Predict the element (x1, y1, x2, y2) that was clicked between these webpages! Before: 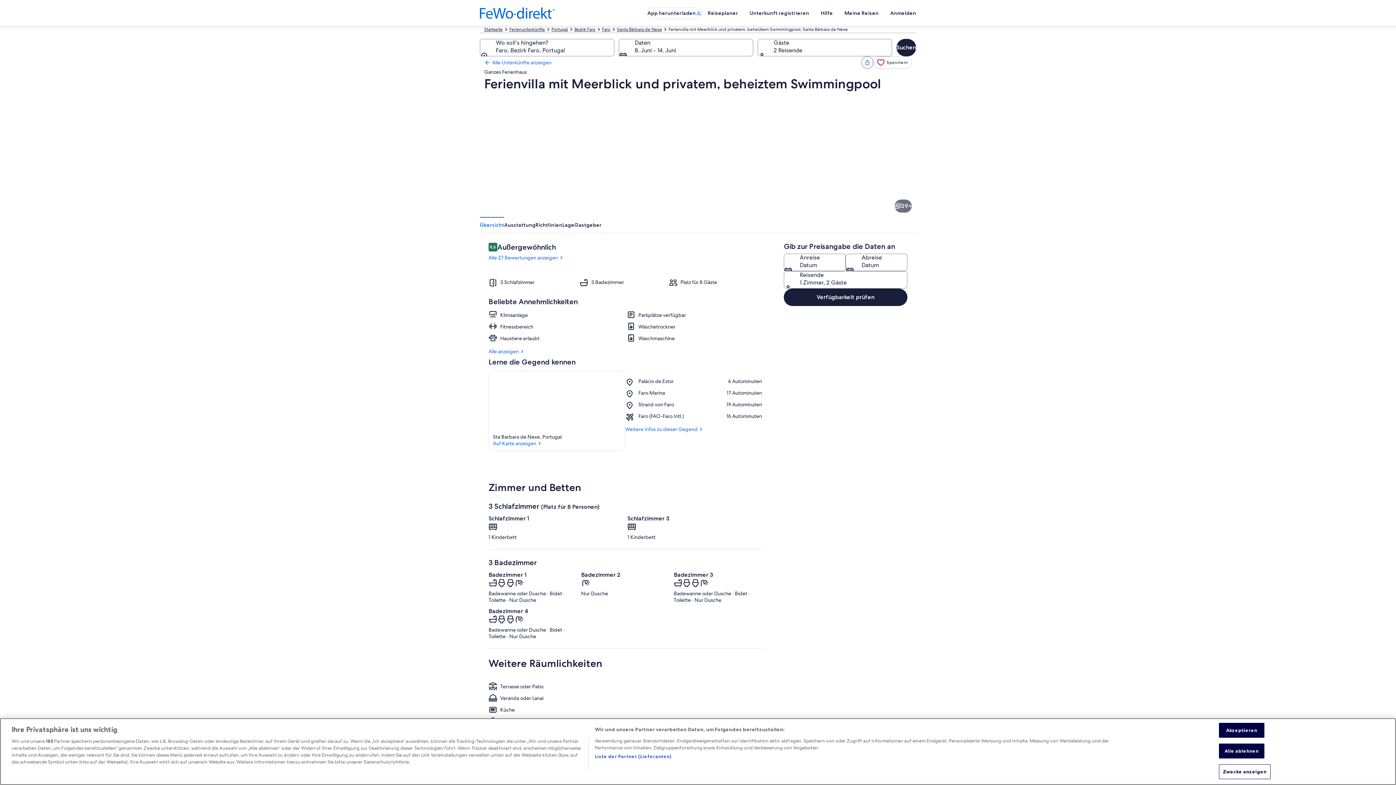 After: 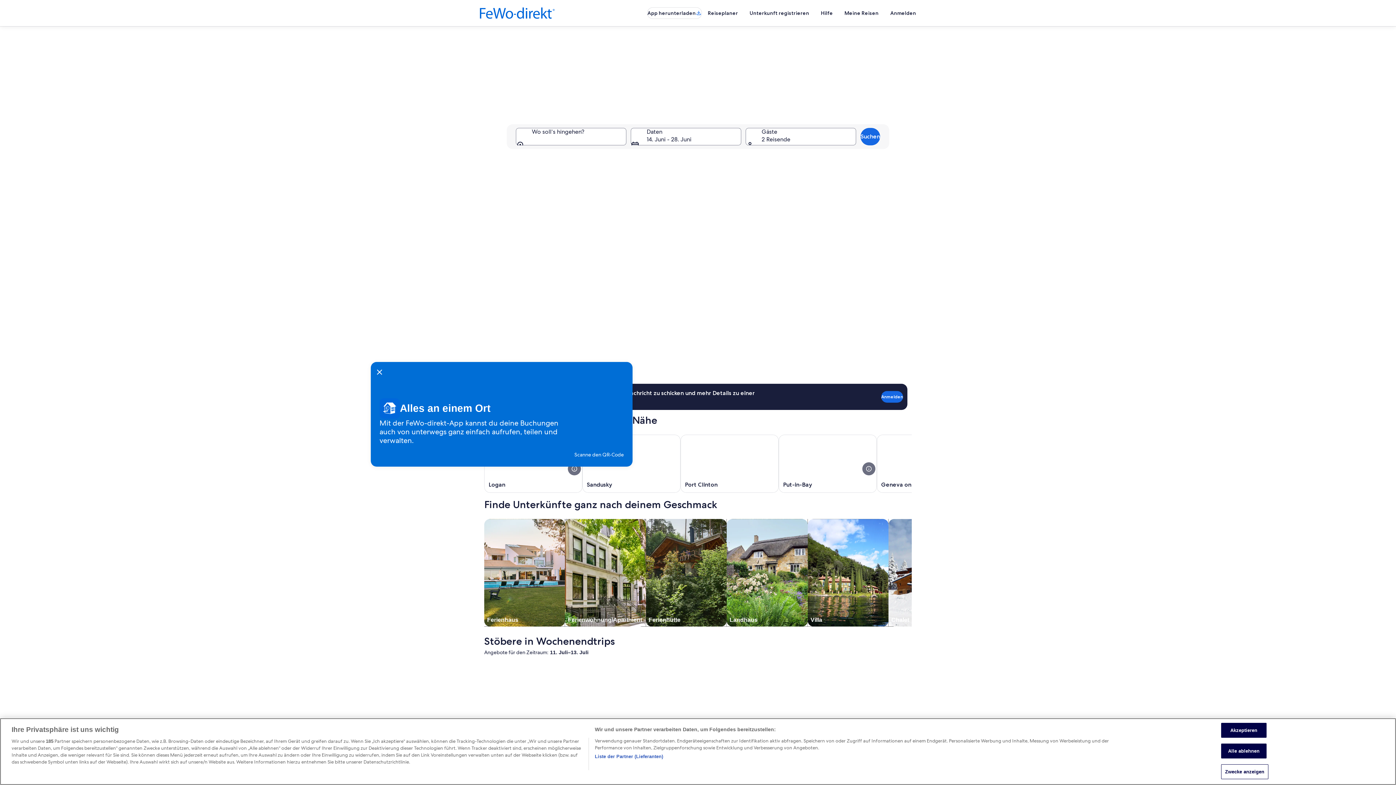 Action: label: Startseite bbox: (484, 26, 502, 32)